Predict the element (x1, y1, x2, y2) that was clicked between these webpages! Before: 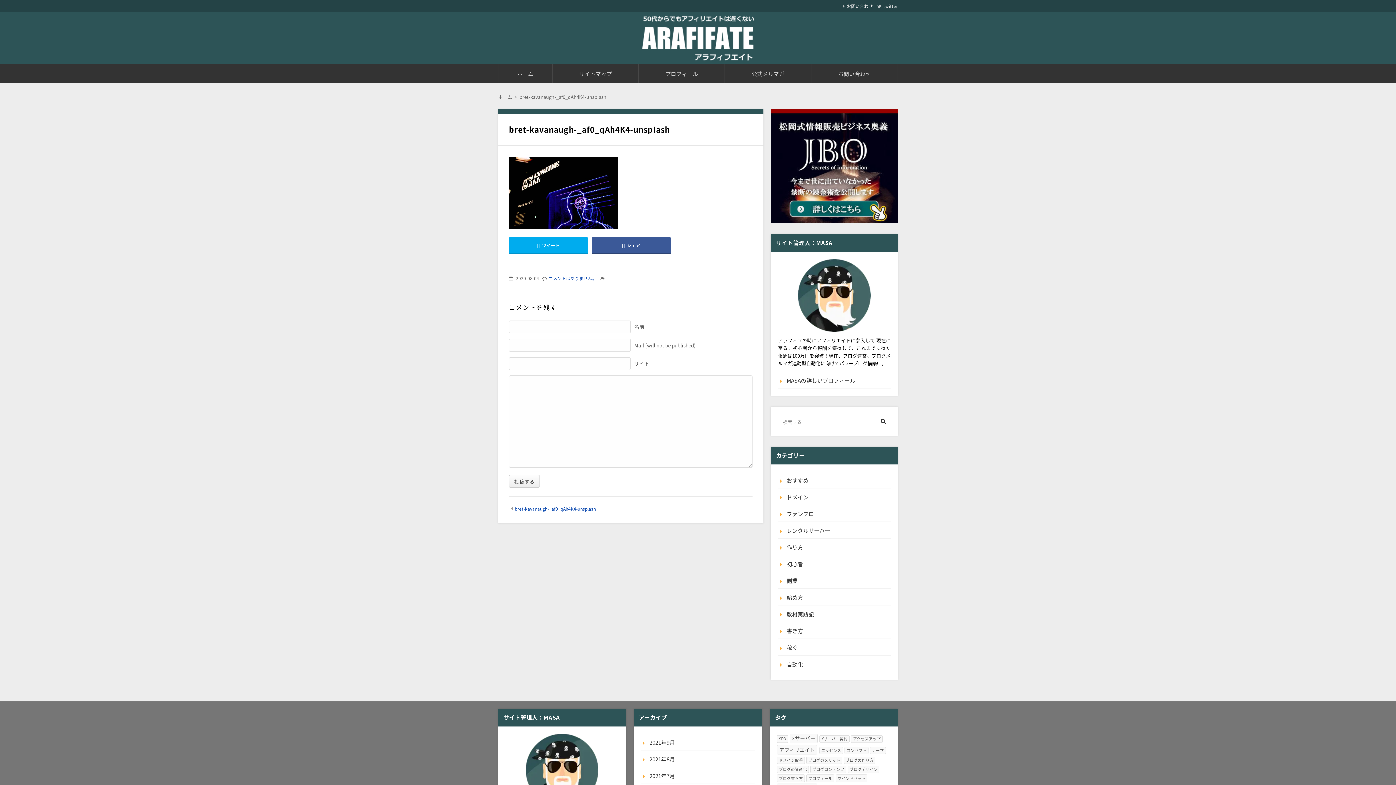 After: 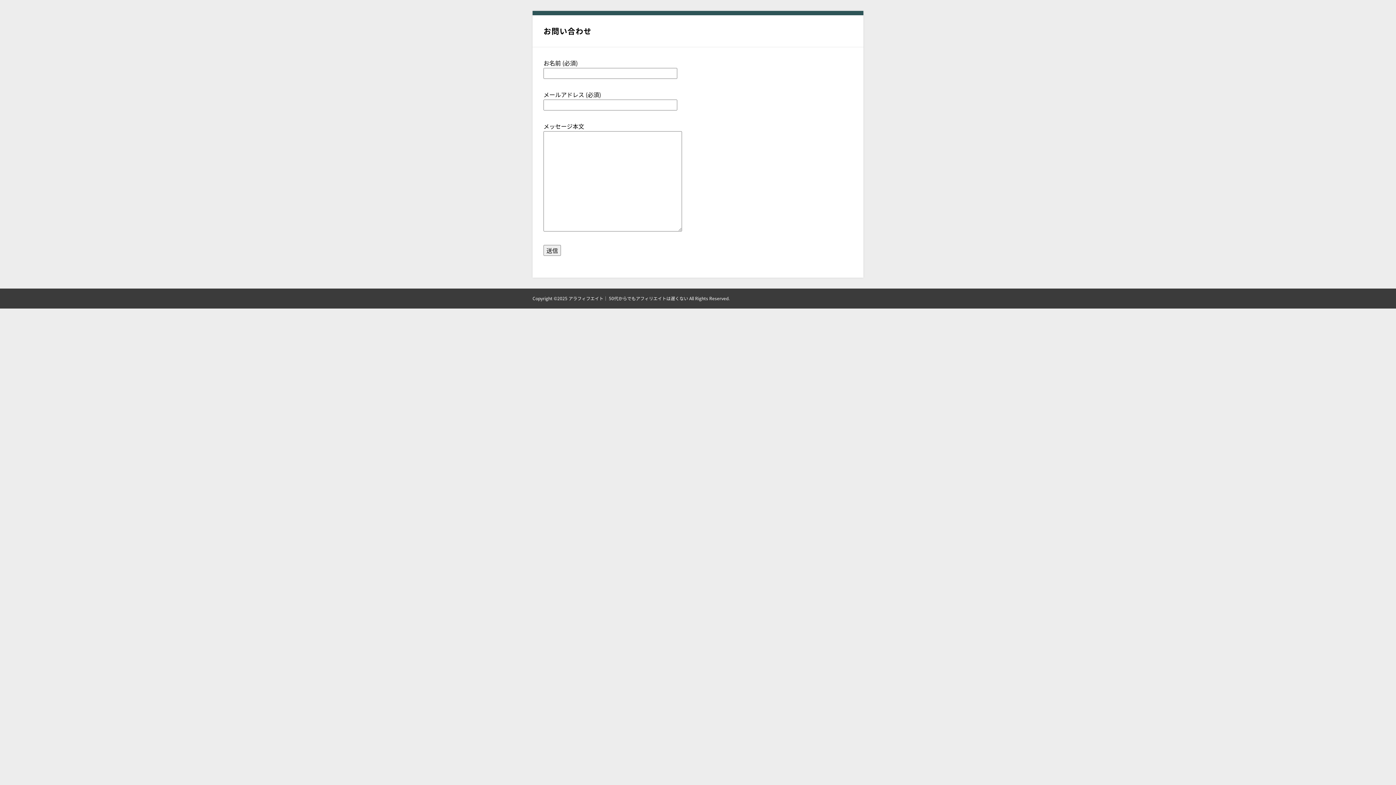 Action: bbox: (817, 69, 892, 77) label: お問い合わせ